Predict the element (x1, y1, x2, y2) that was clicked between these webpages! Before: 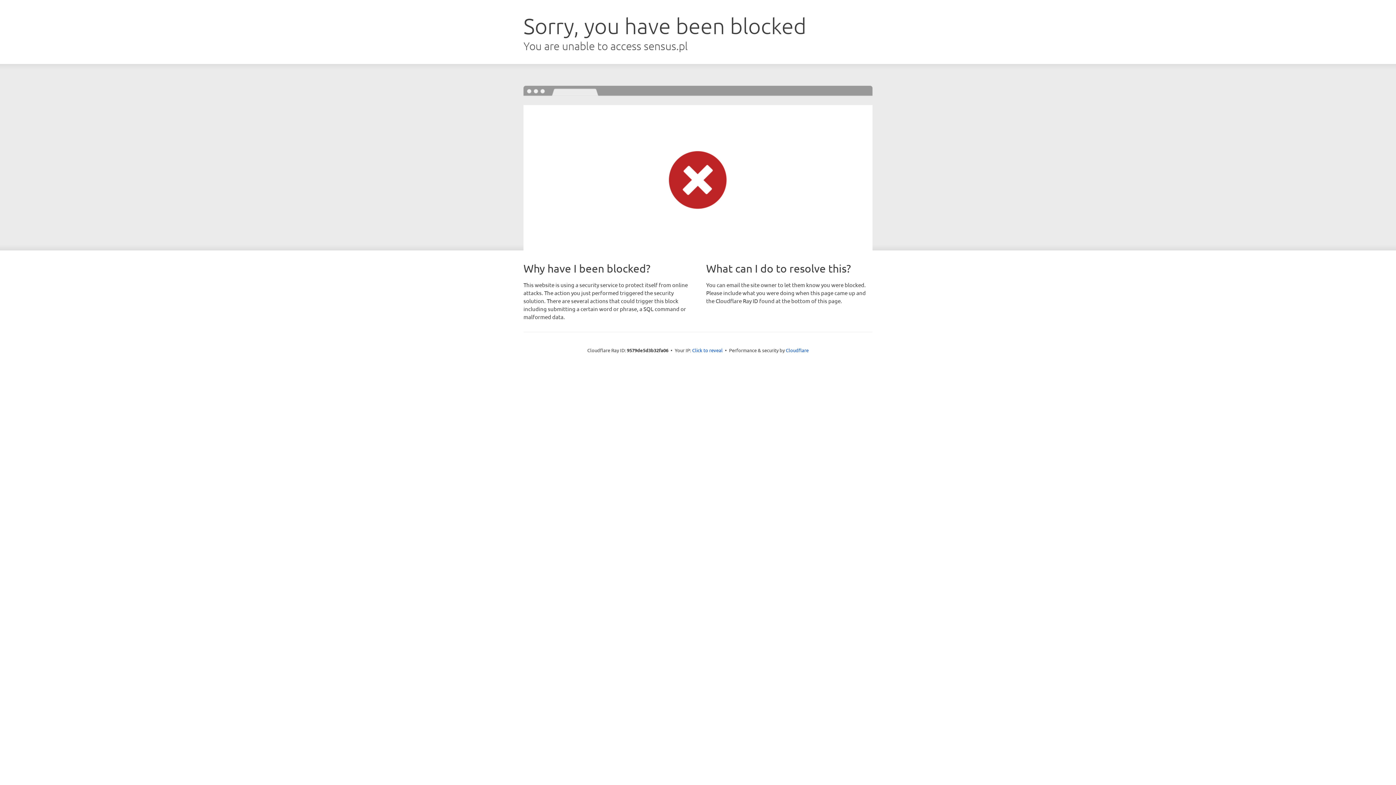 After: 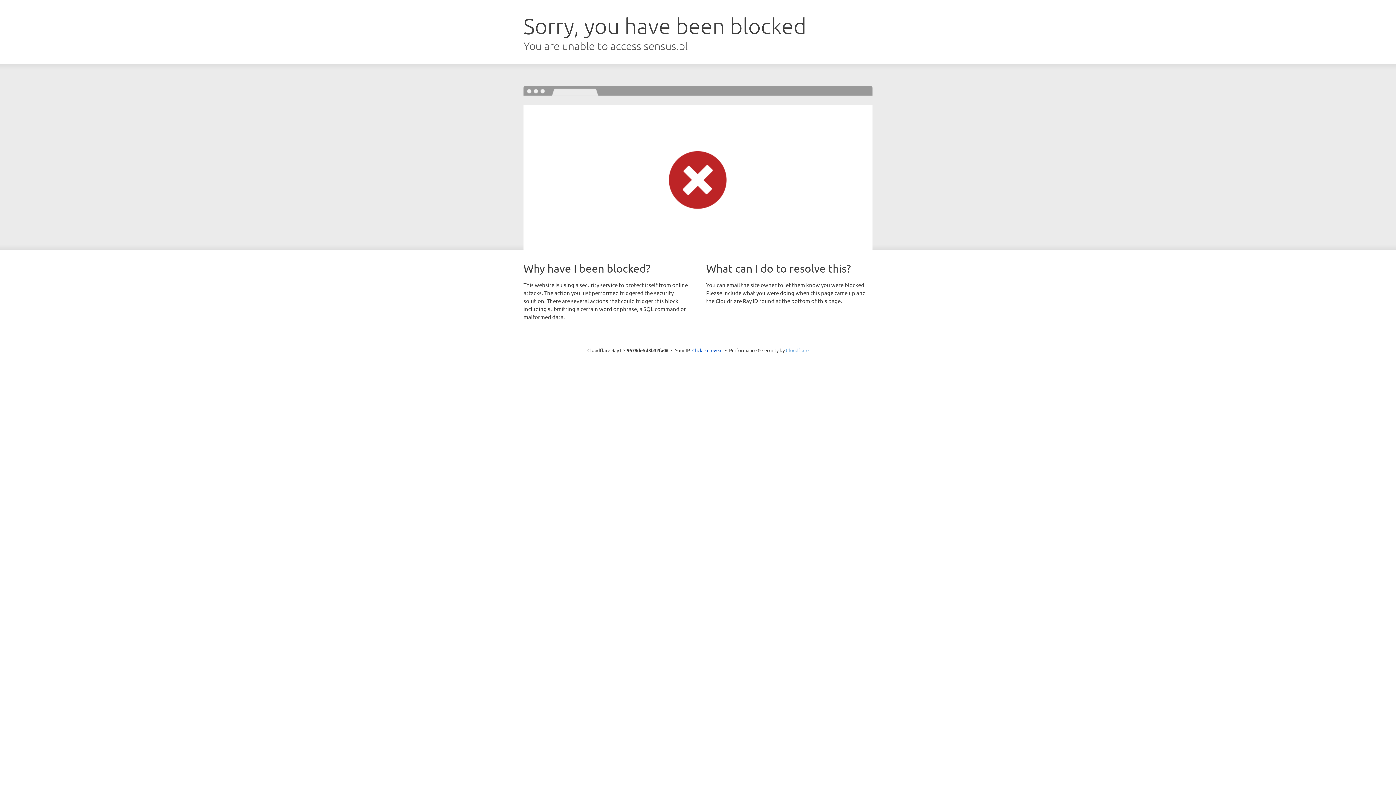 Action: label: Cloudflare bbox: (786, 347, 808, 353)